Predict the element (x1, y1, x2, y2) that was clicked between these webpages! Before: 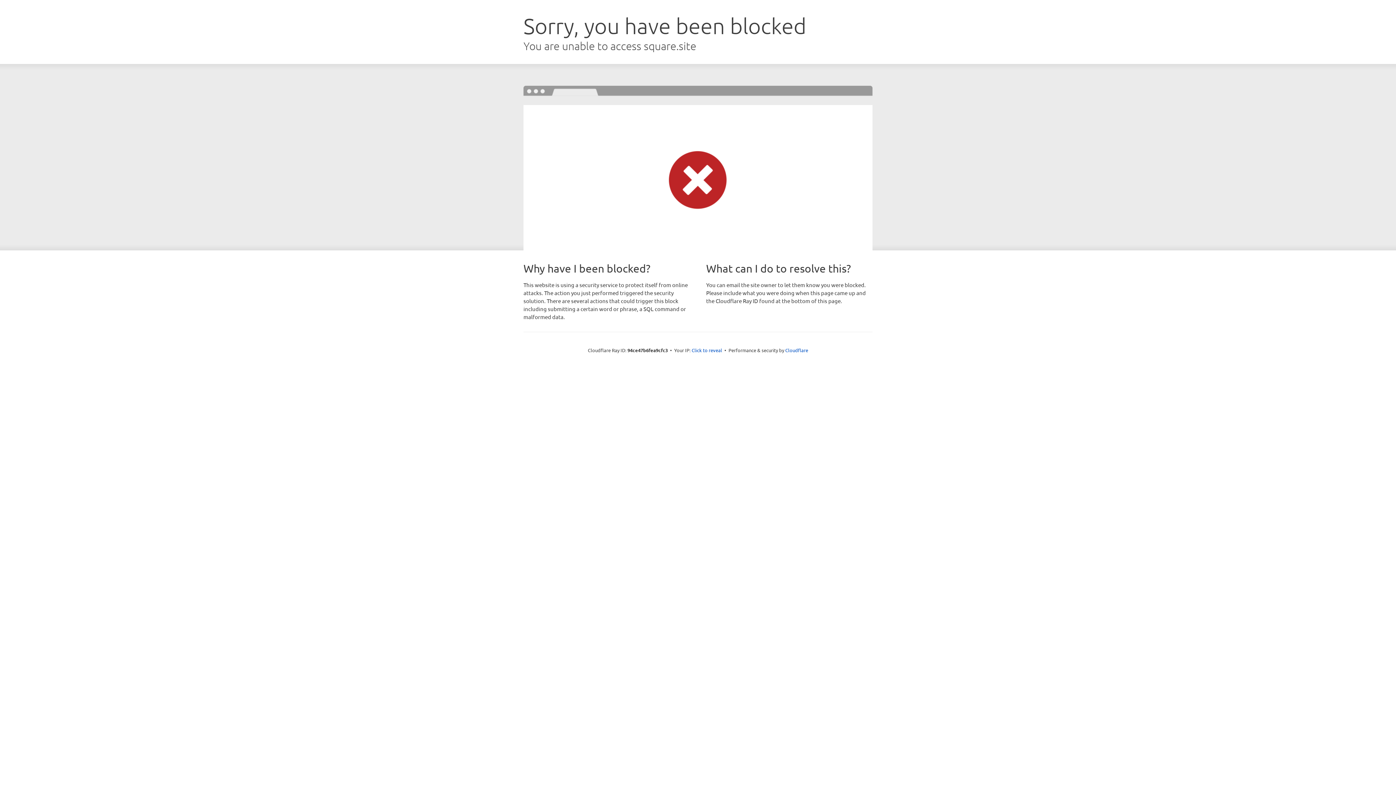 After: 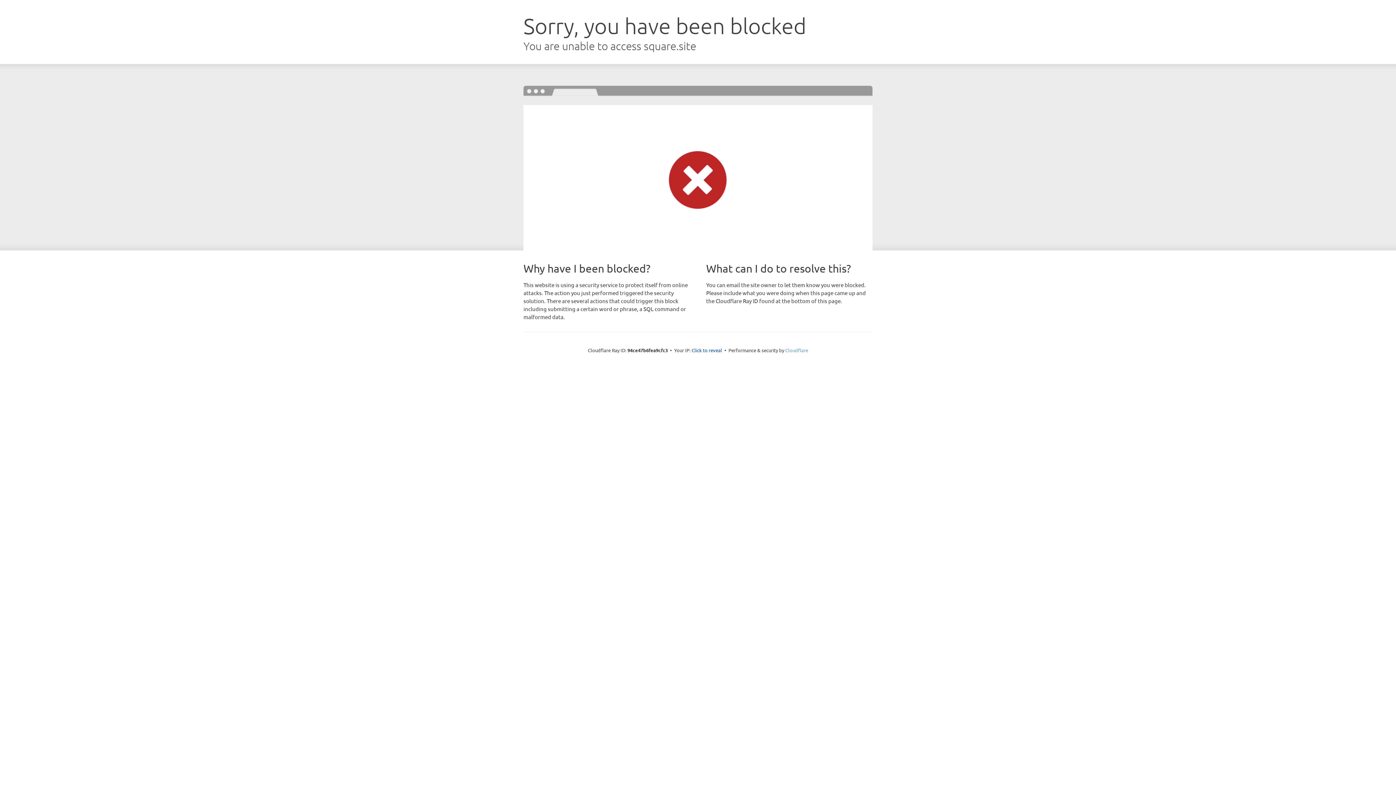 Action: bbox: (785, 347, 808, 353) label: Cloudflare